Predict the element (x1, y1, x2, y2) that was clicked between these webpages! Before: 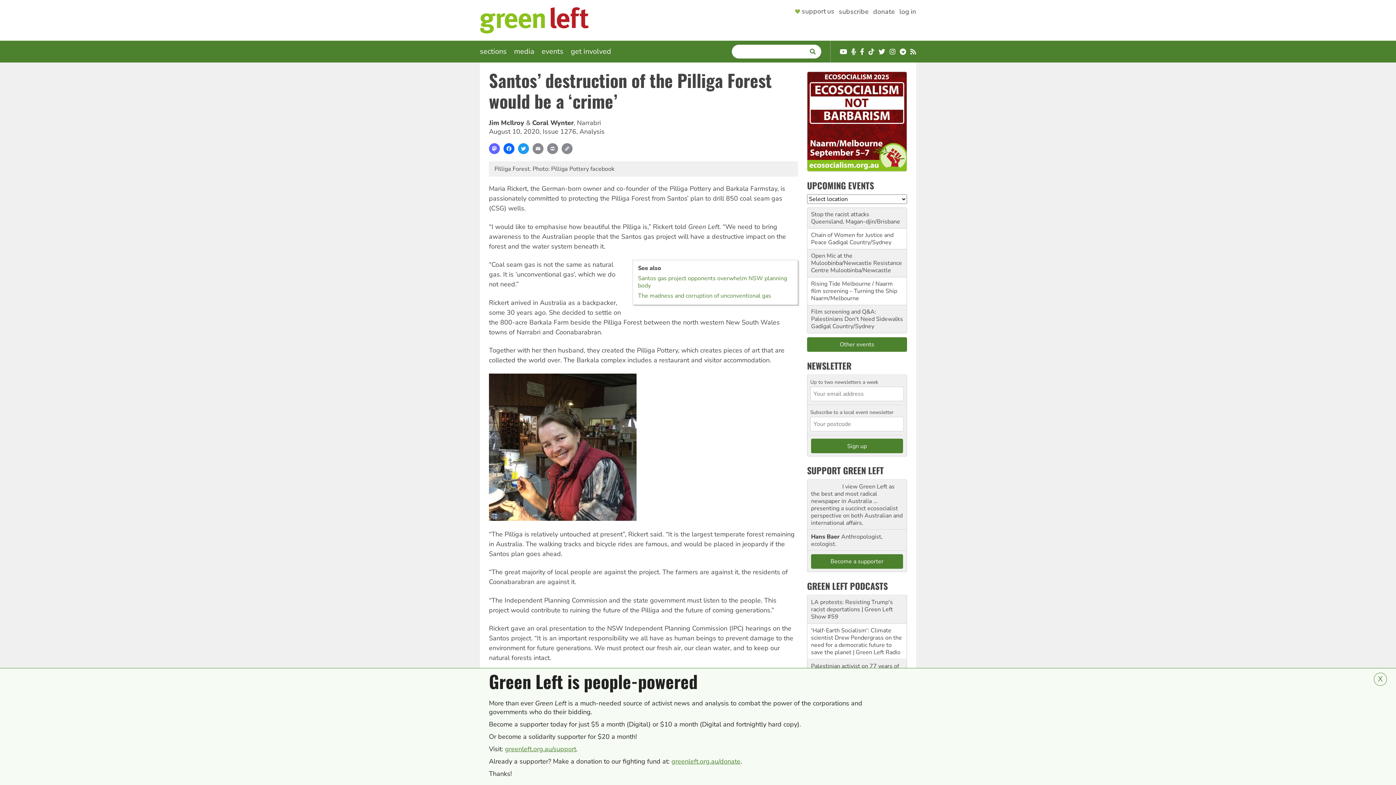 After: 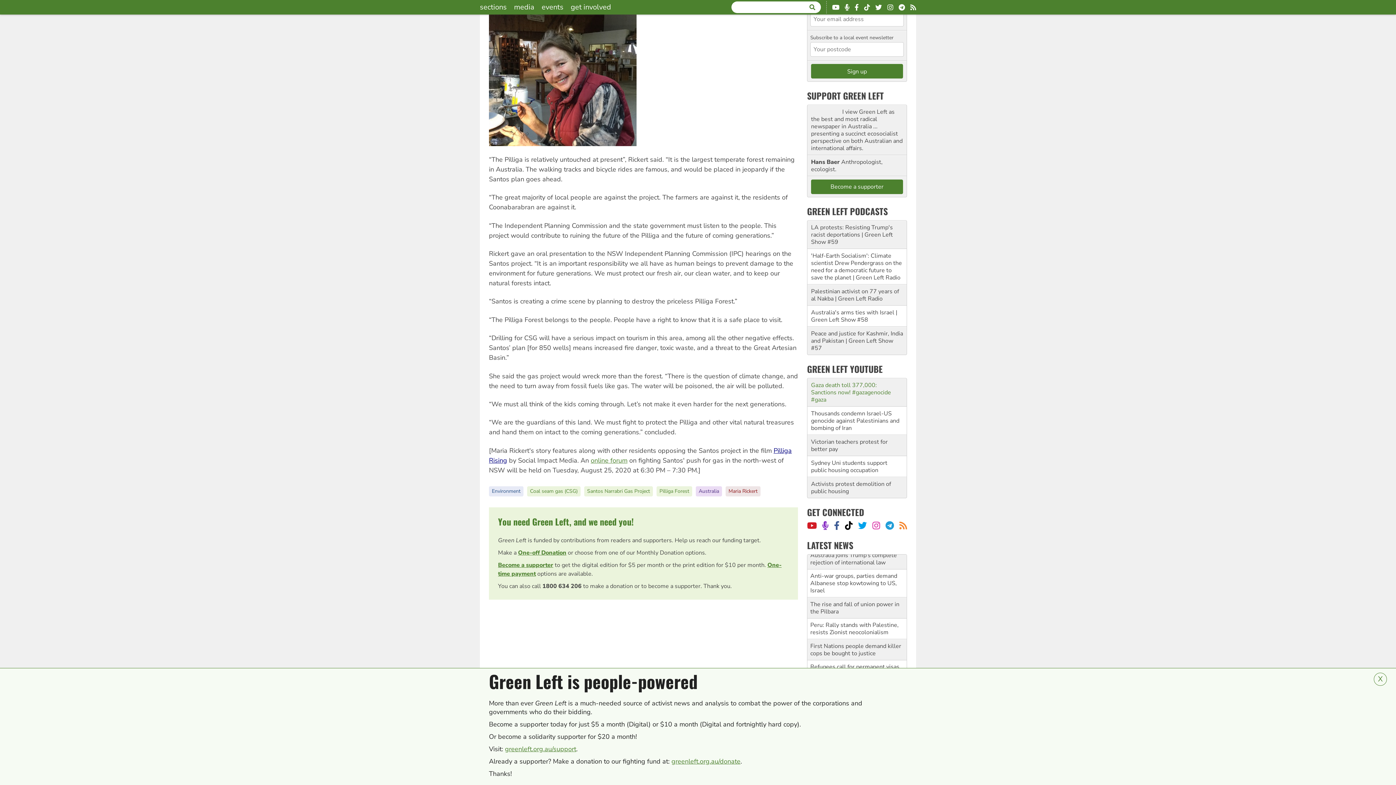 Action: label: Gaza death toll 377,000: Sanctions now! #gazagenocide #gaza bbox: (811, 756, 891, 779)